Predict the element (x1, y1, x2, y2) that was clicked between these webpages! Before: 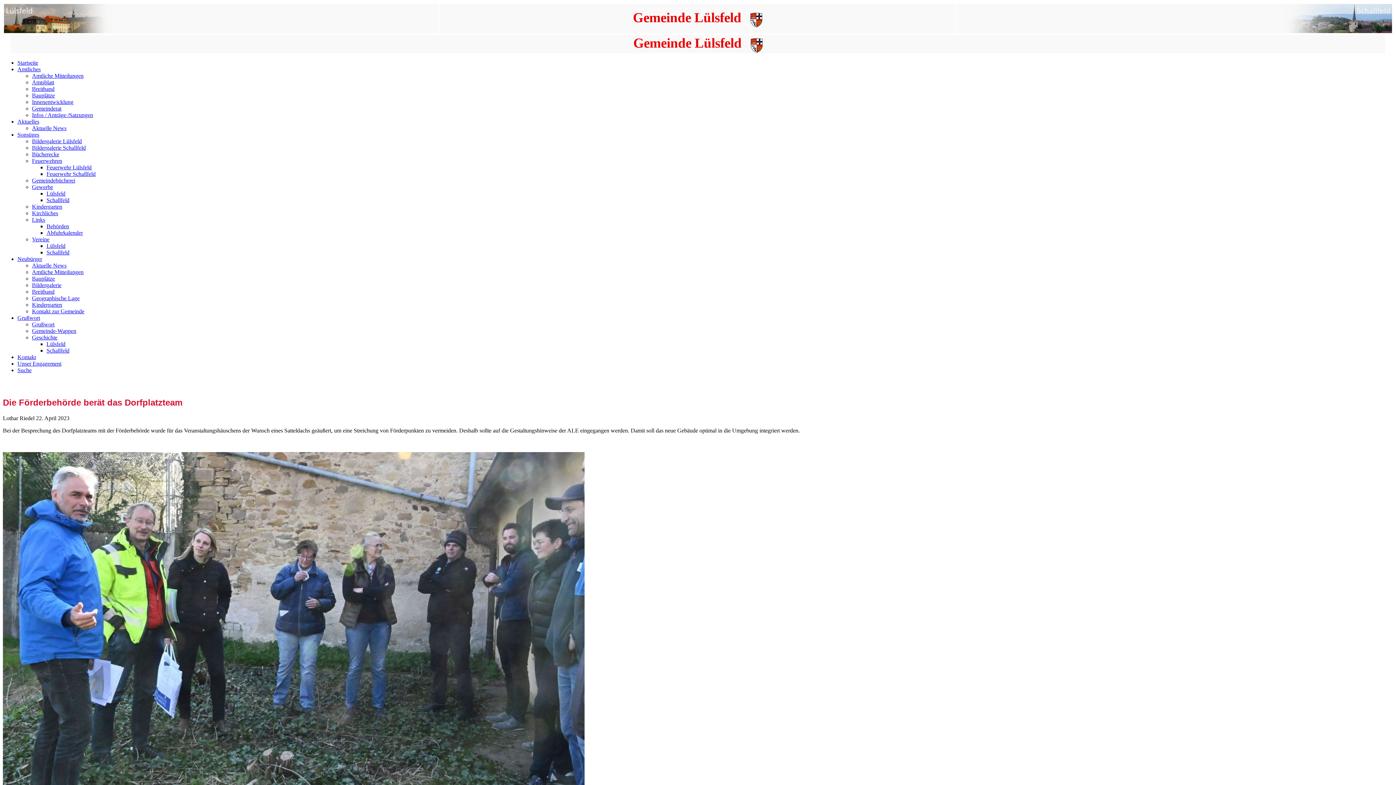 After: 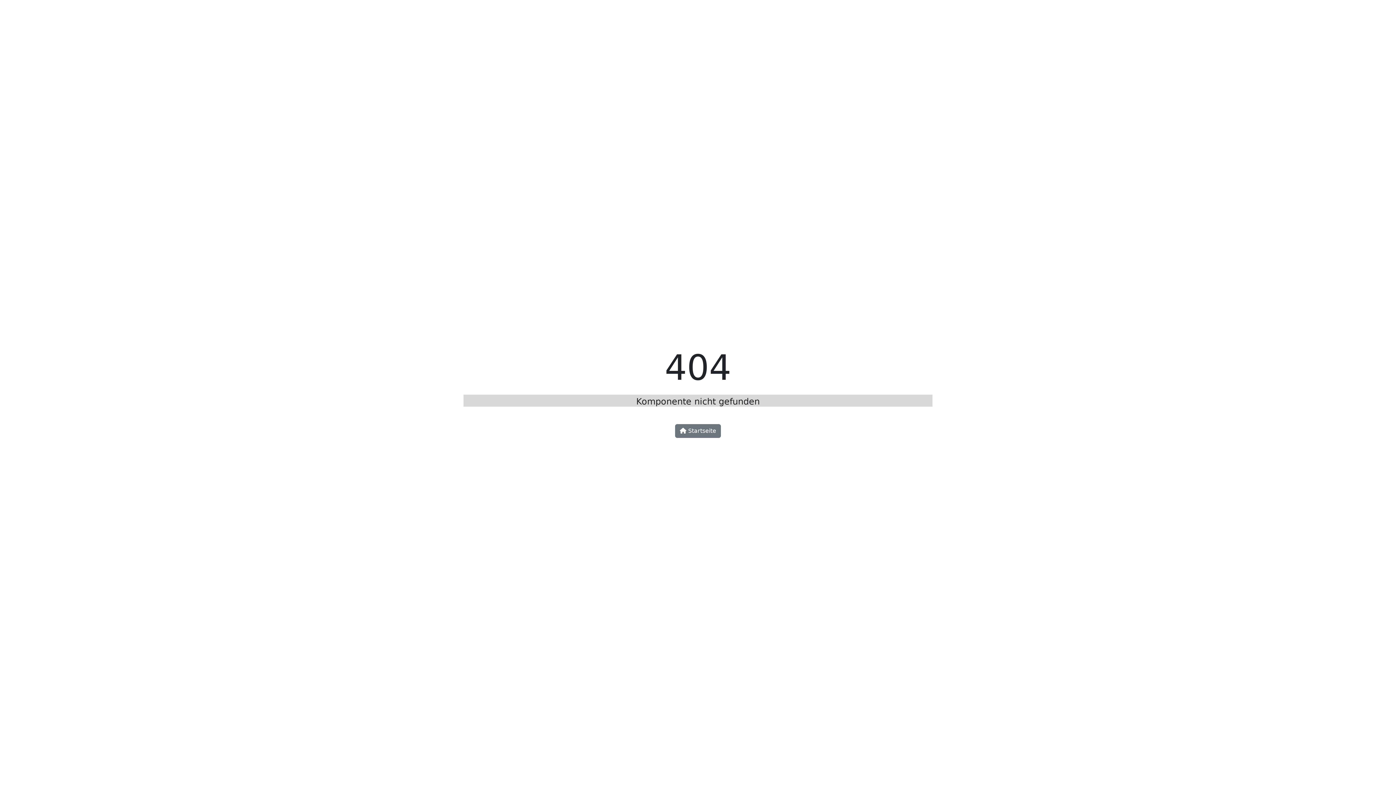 Action: bbox: (46, 229, 82, 236) label: Abfuhrkalender